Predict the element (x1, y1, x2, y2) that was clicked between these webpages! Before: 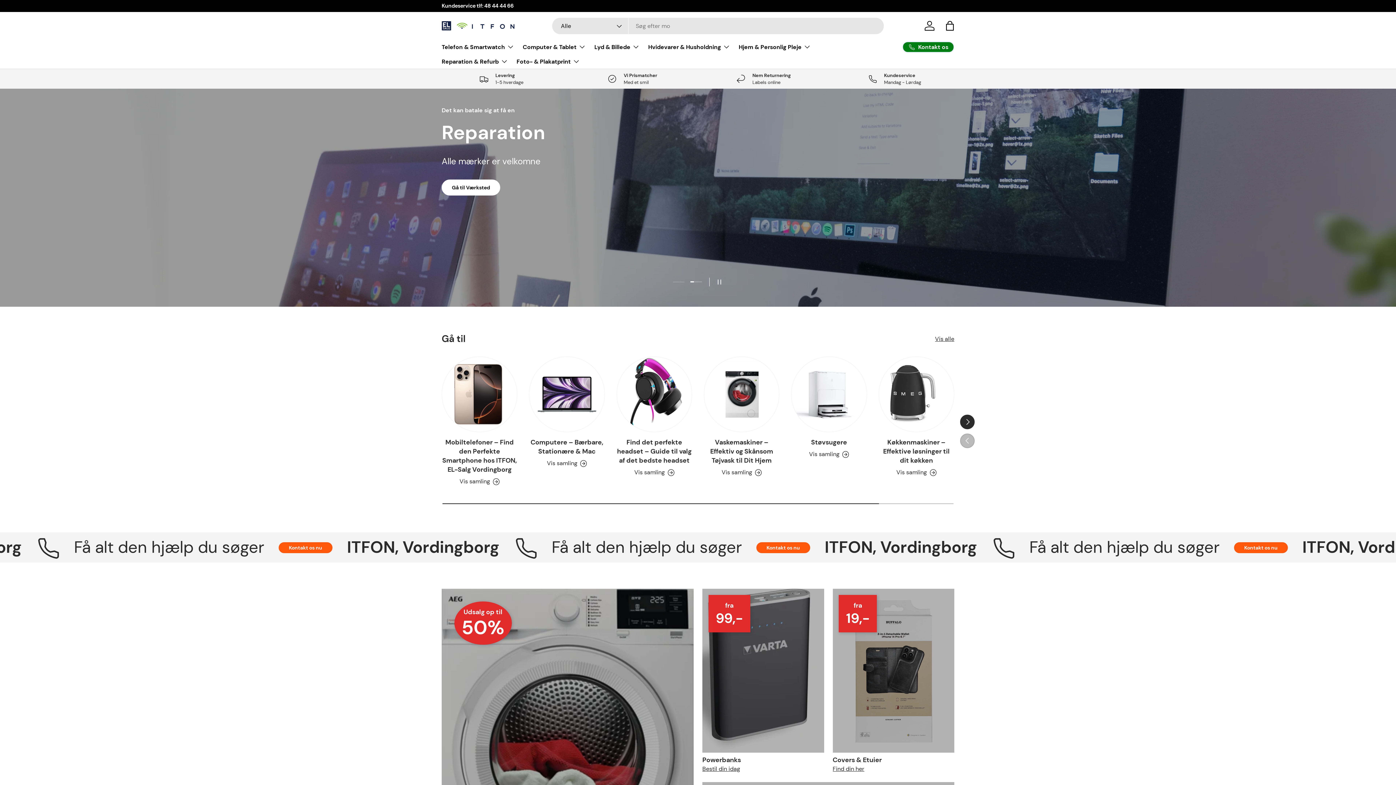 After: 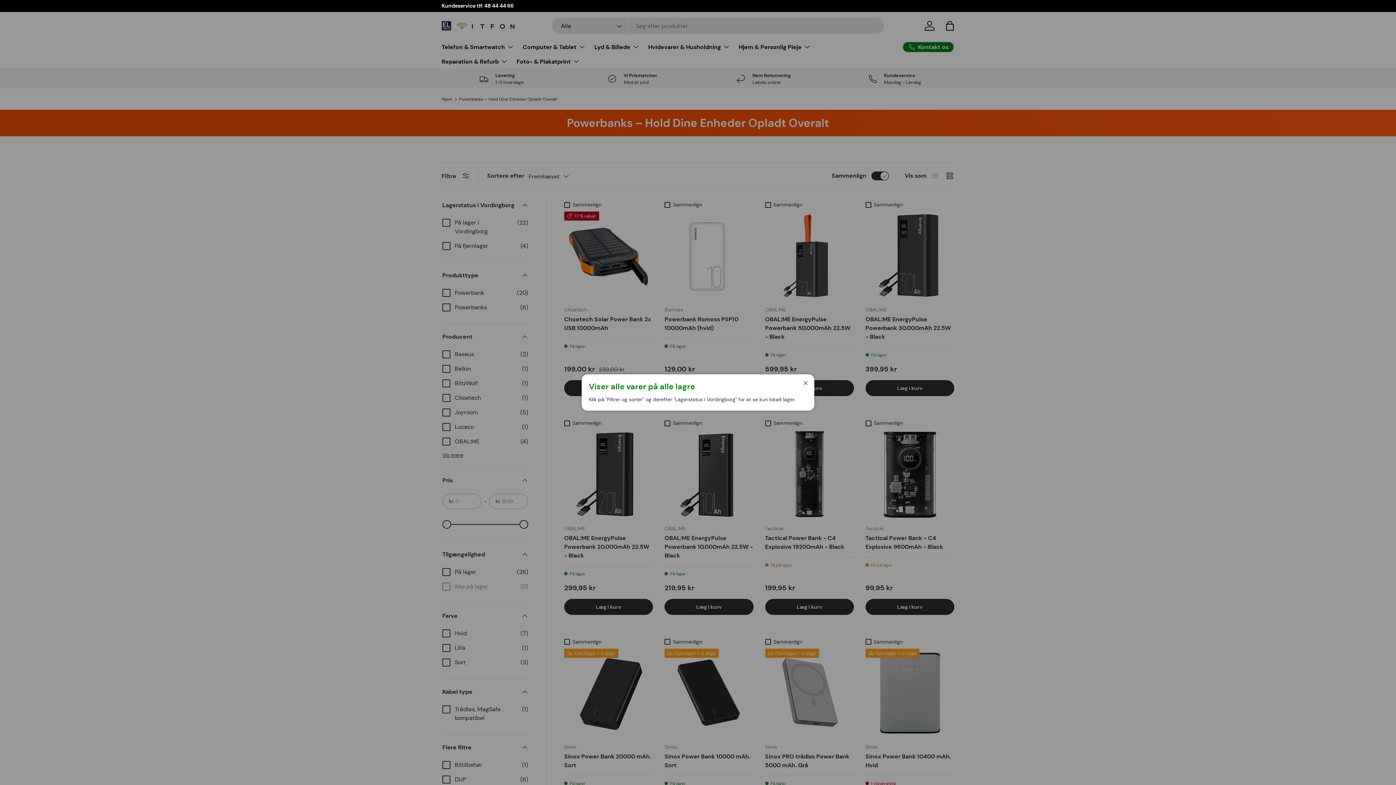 Action: label: fra

99,-

Powerbanks

Bestil din idag bbox: (702, 589, 824, 773)